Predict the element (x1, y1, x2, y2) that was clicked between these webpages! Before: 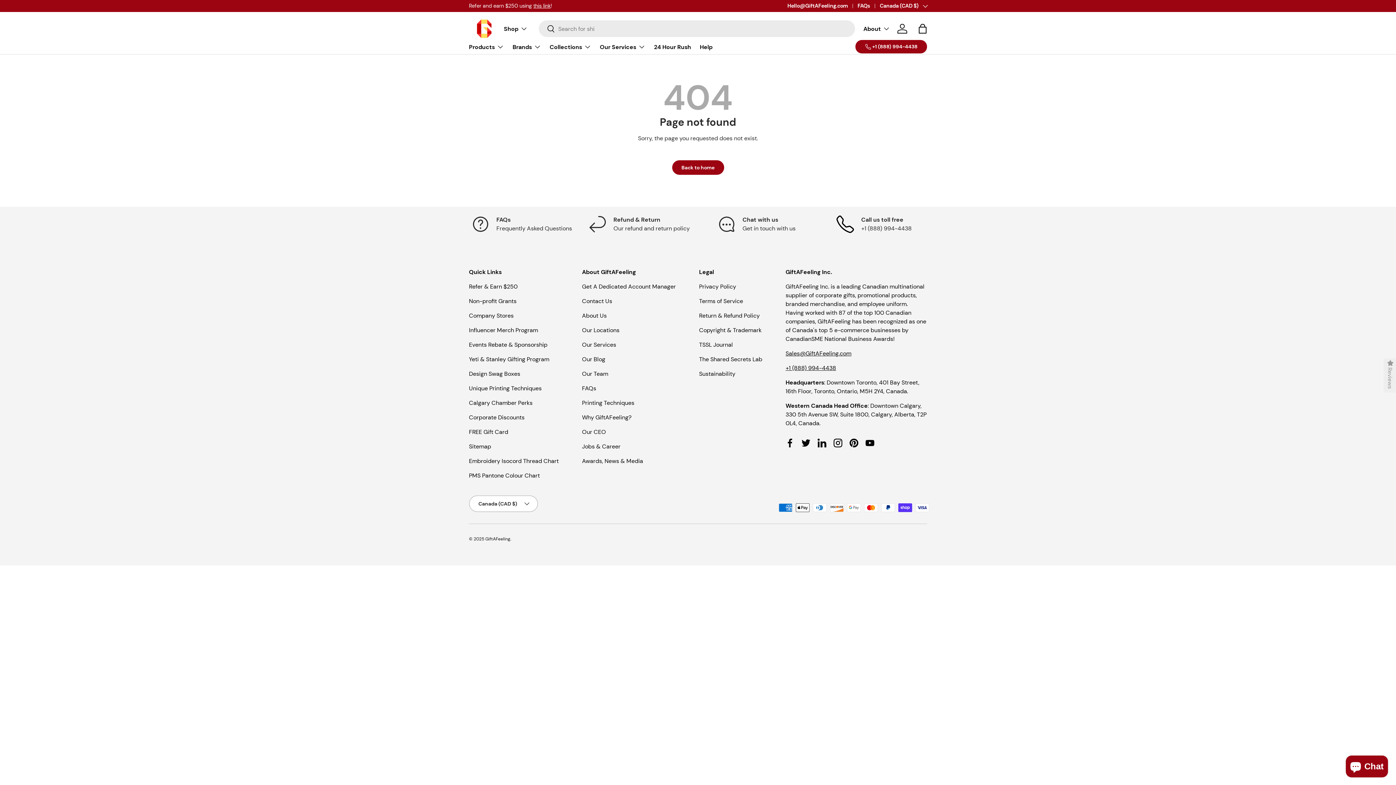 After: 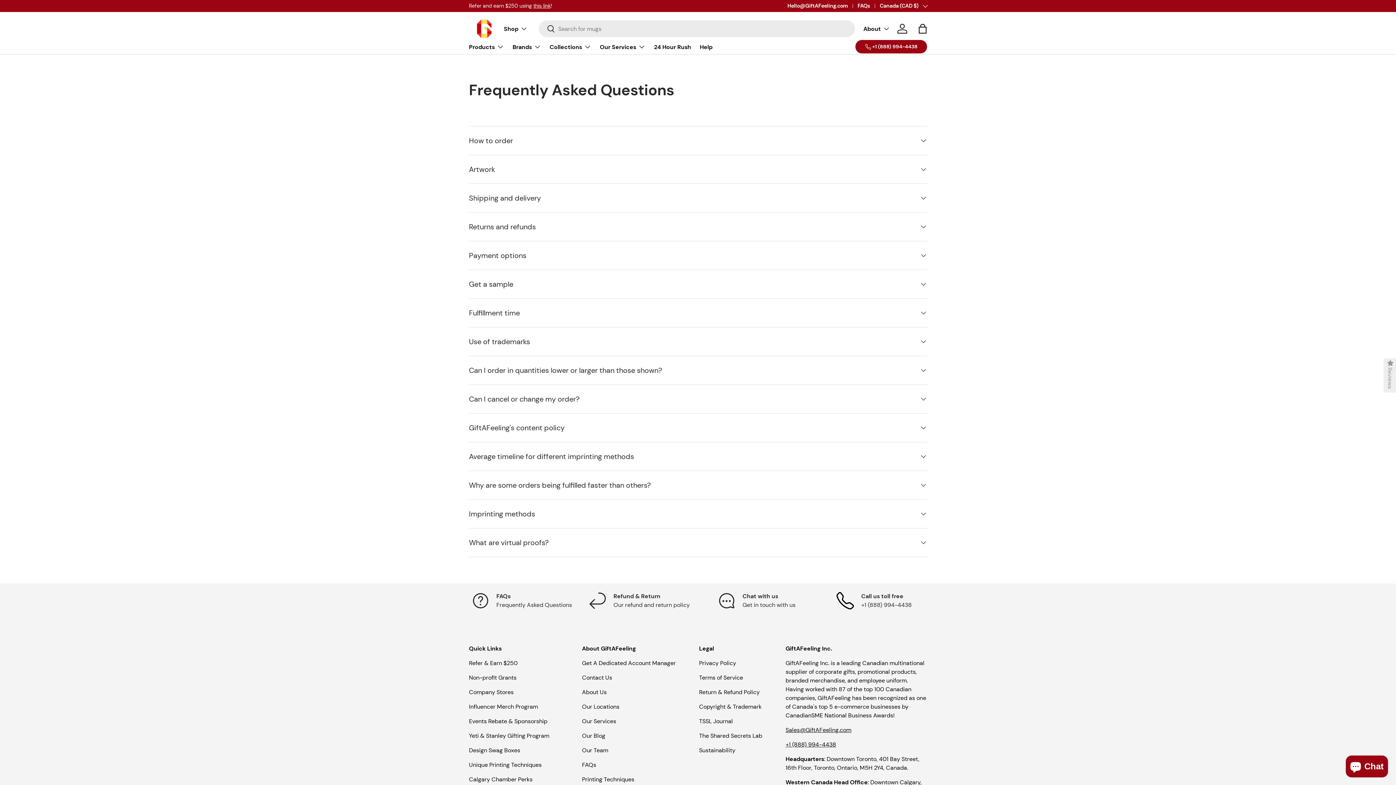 Action: bbox: (582, 384, 596, 392) label: FAQs